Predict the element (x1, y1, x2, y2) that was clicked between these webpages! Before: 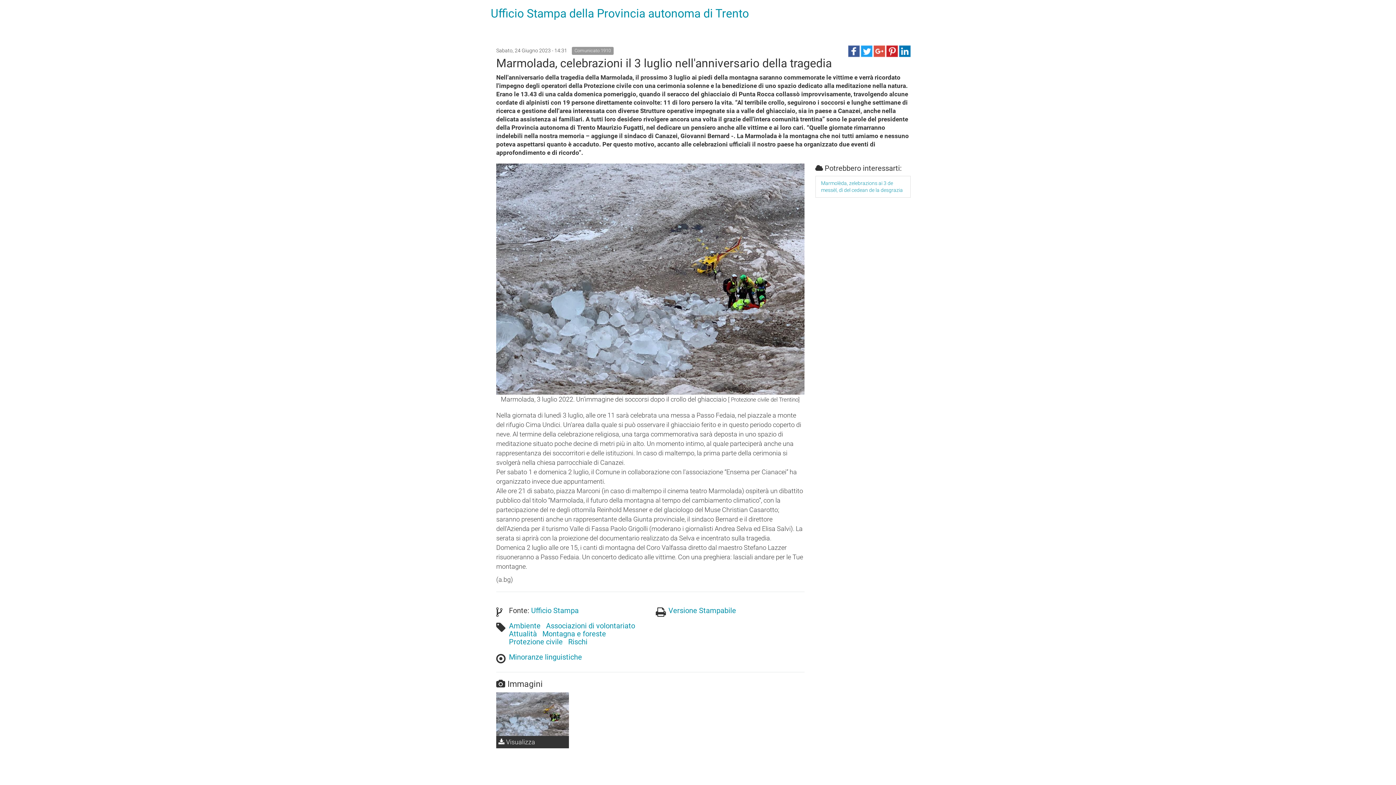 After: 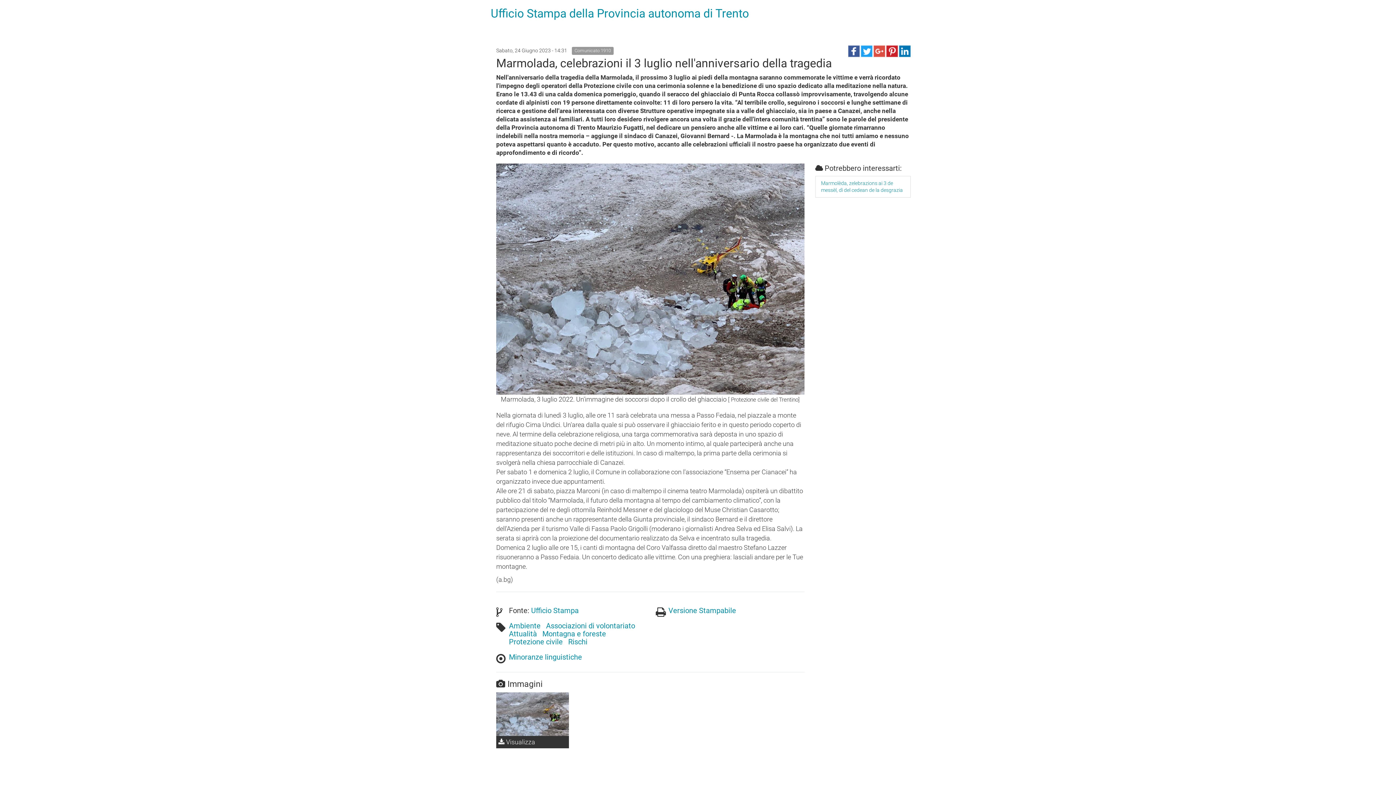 Action: bbox: (668, 606, 736, 615) label: Versione Stampabile